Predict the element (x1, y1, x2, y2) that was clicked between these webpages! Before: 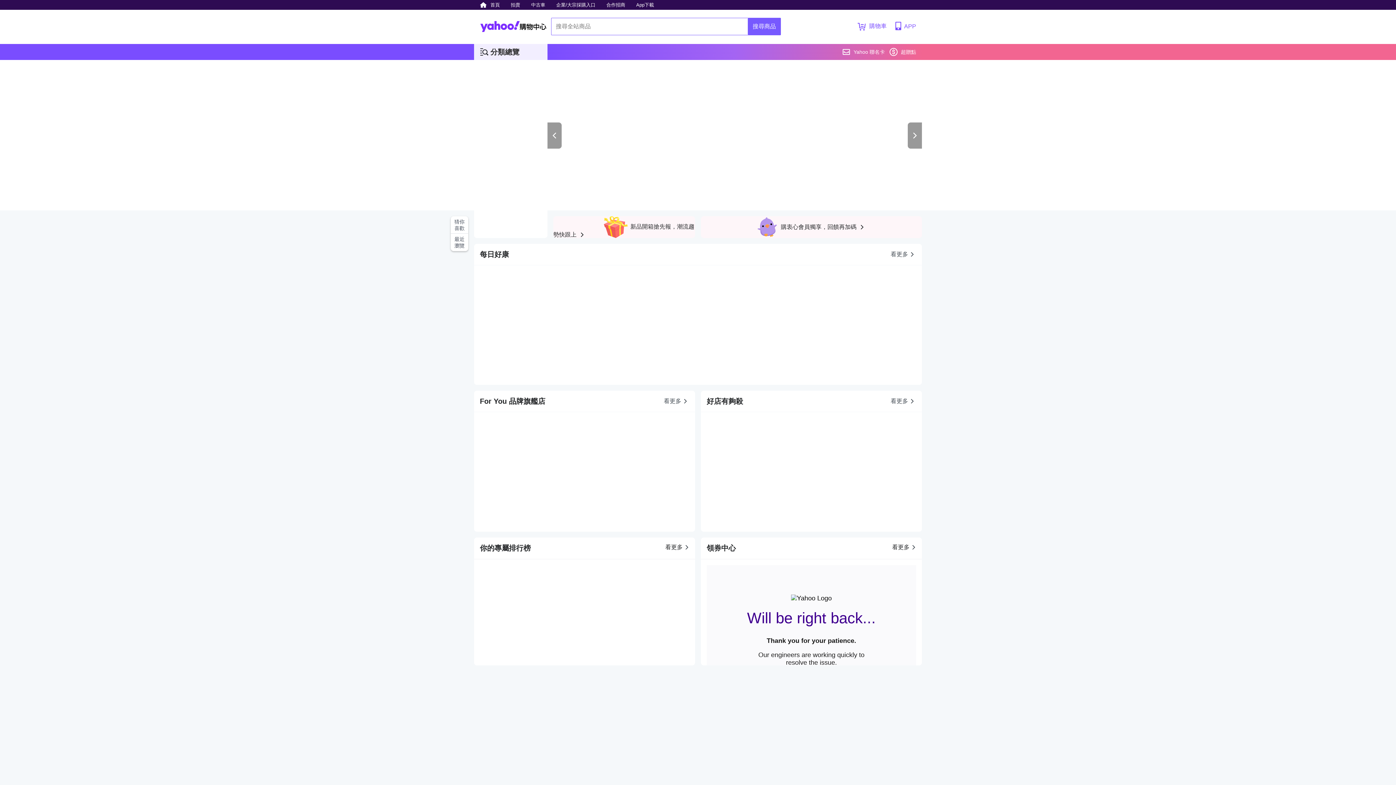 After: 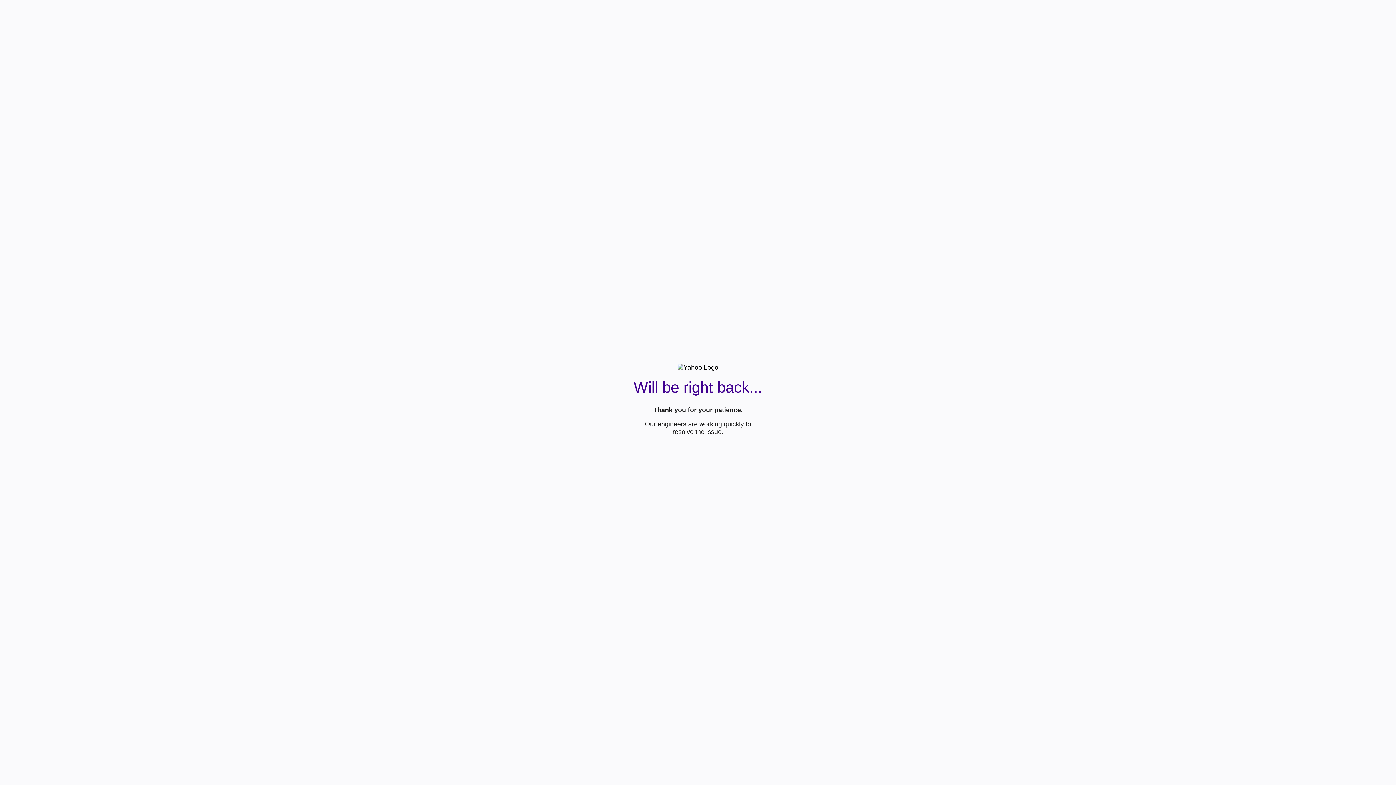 Action: bbox: (552, 0, 599, 9) label: 企業/大宗採購入口